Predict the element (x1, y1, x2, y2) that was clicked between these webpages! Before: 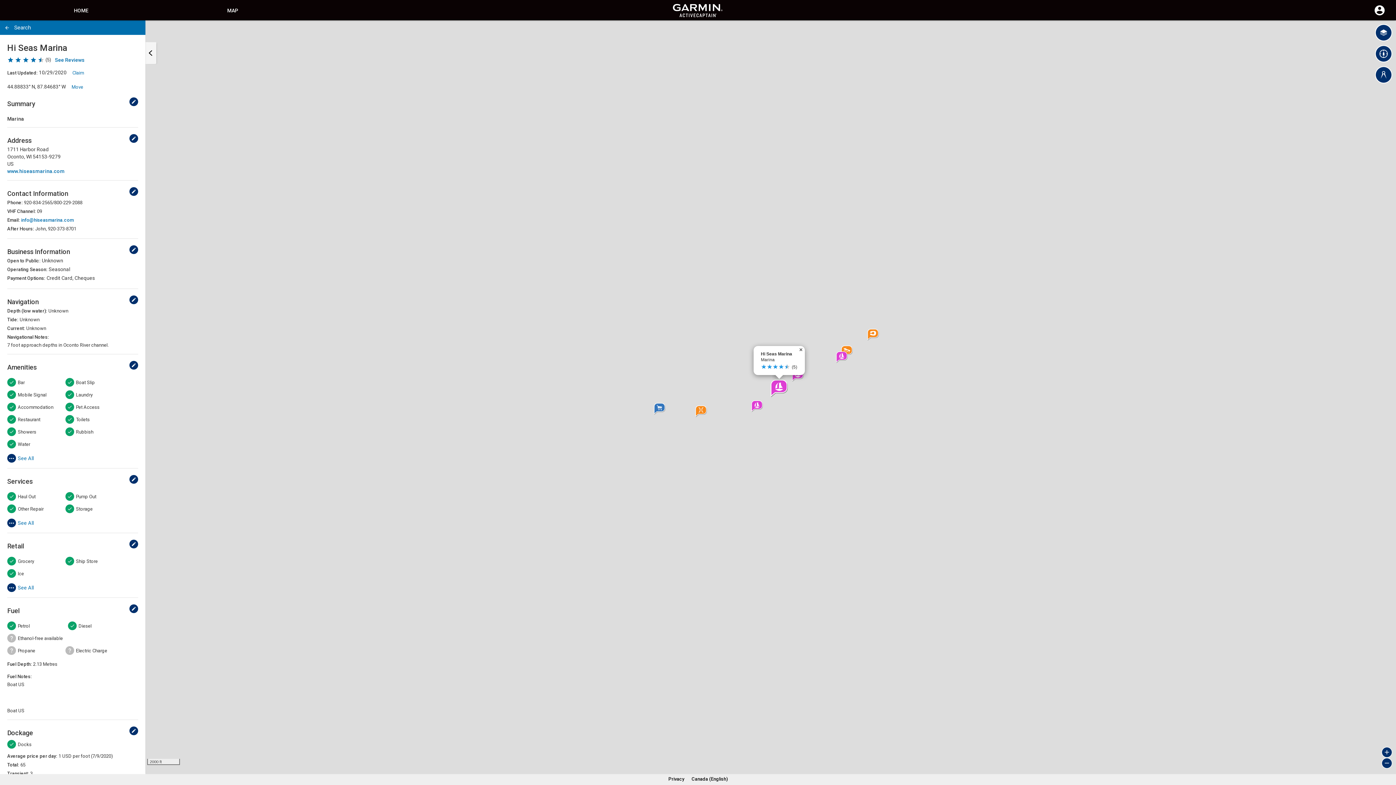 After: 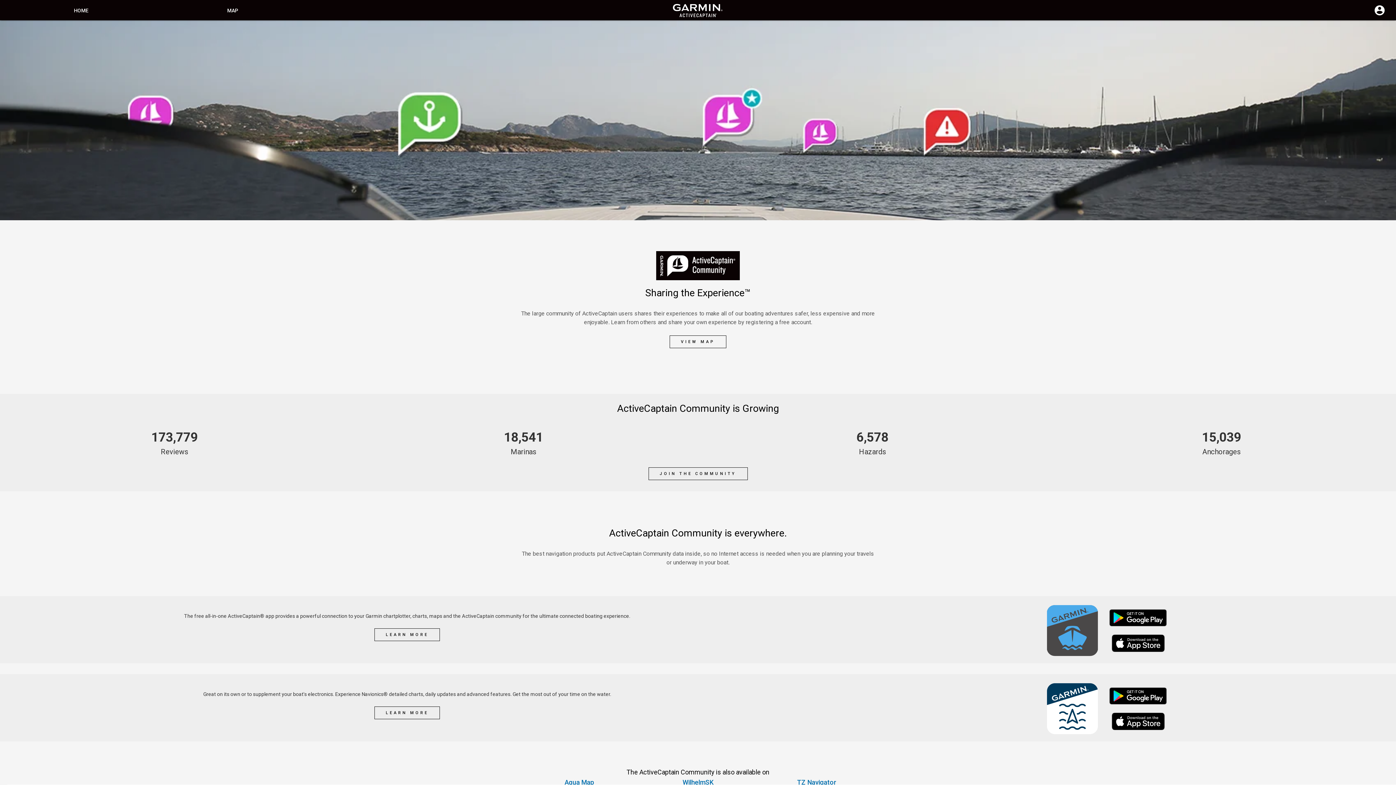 Action: bbox: (470, -4, 925, 20) label: Home